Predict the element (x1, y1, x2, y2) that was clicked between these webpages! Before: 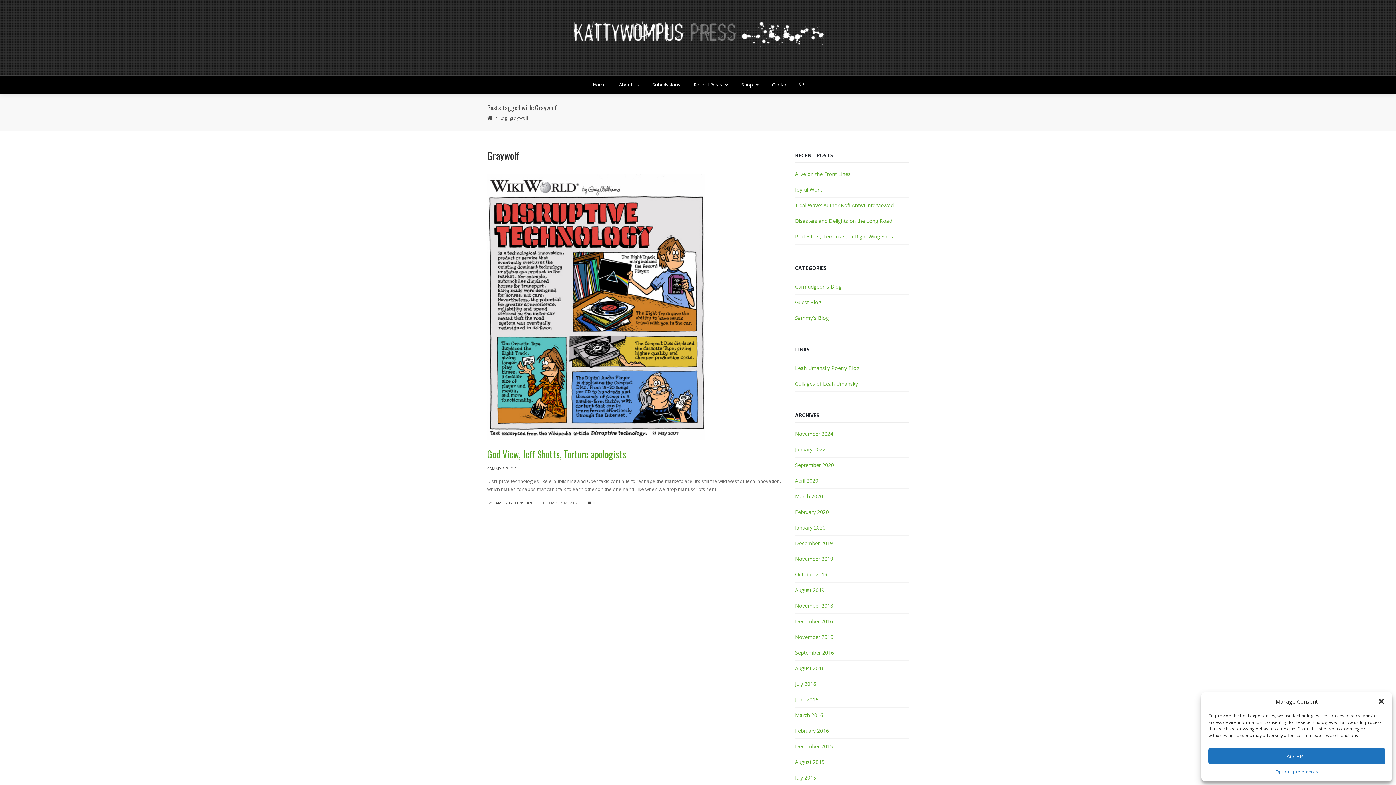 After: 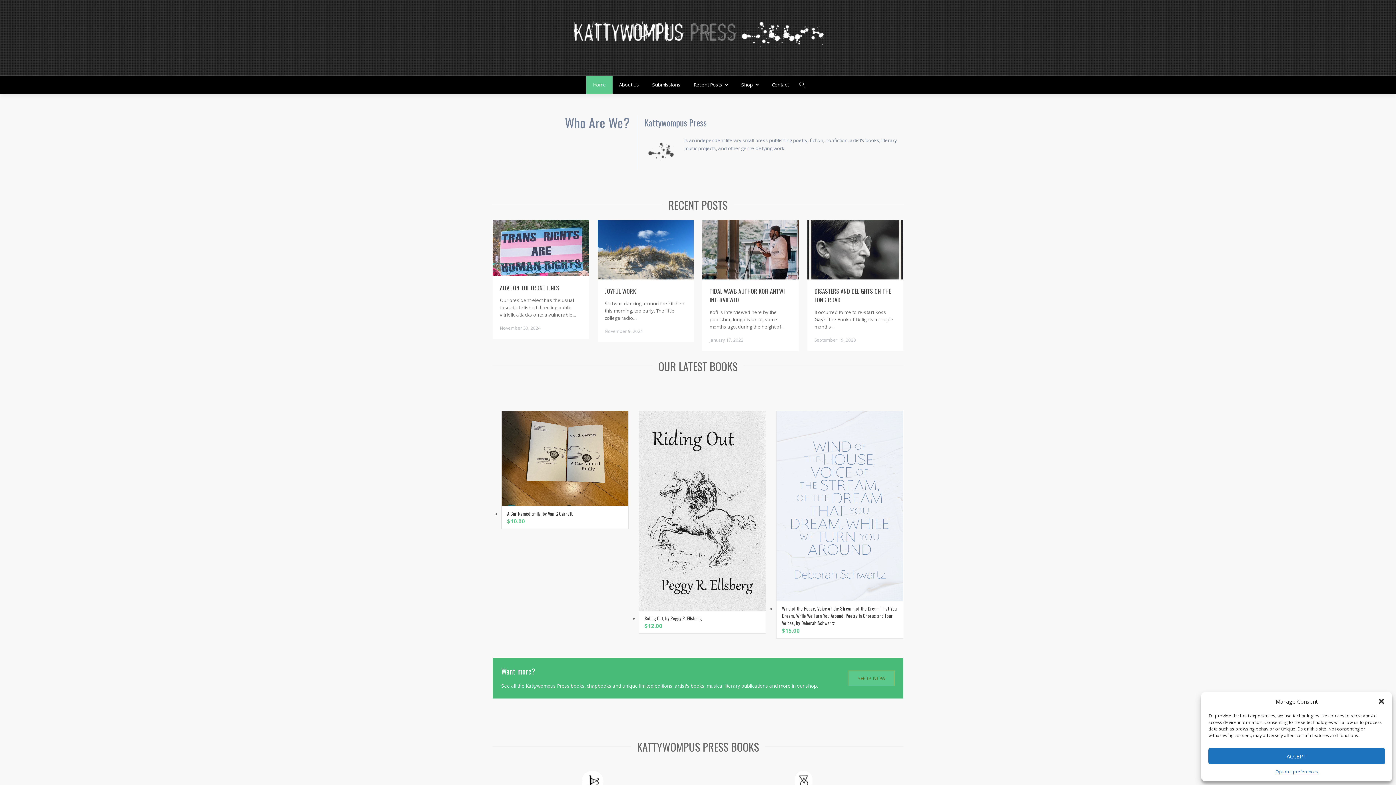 Action: bbox: (571, 12, 825, 60)